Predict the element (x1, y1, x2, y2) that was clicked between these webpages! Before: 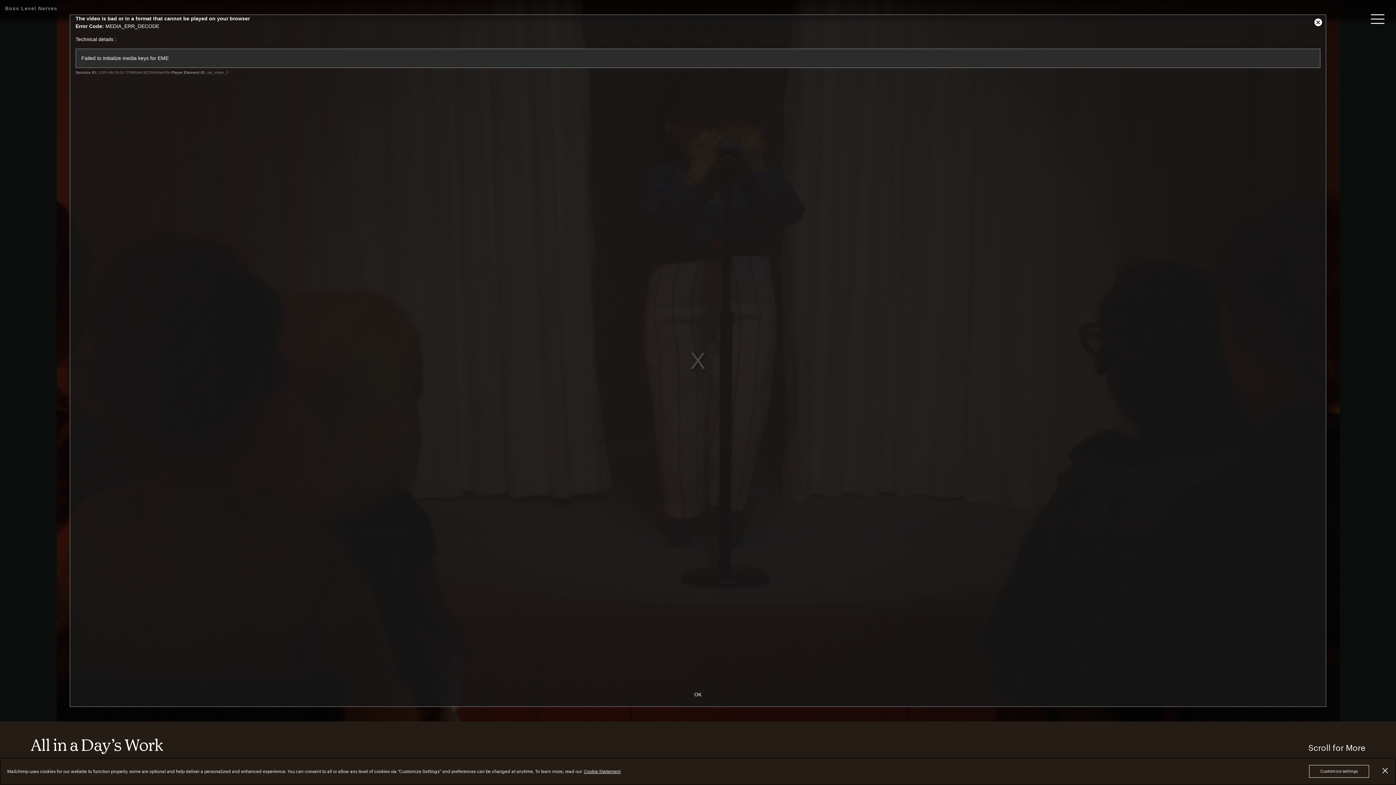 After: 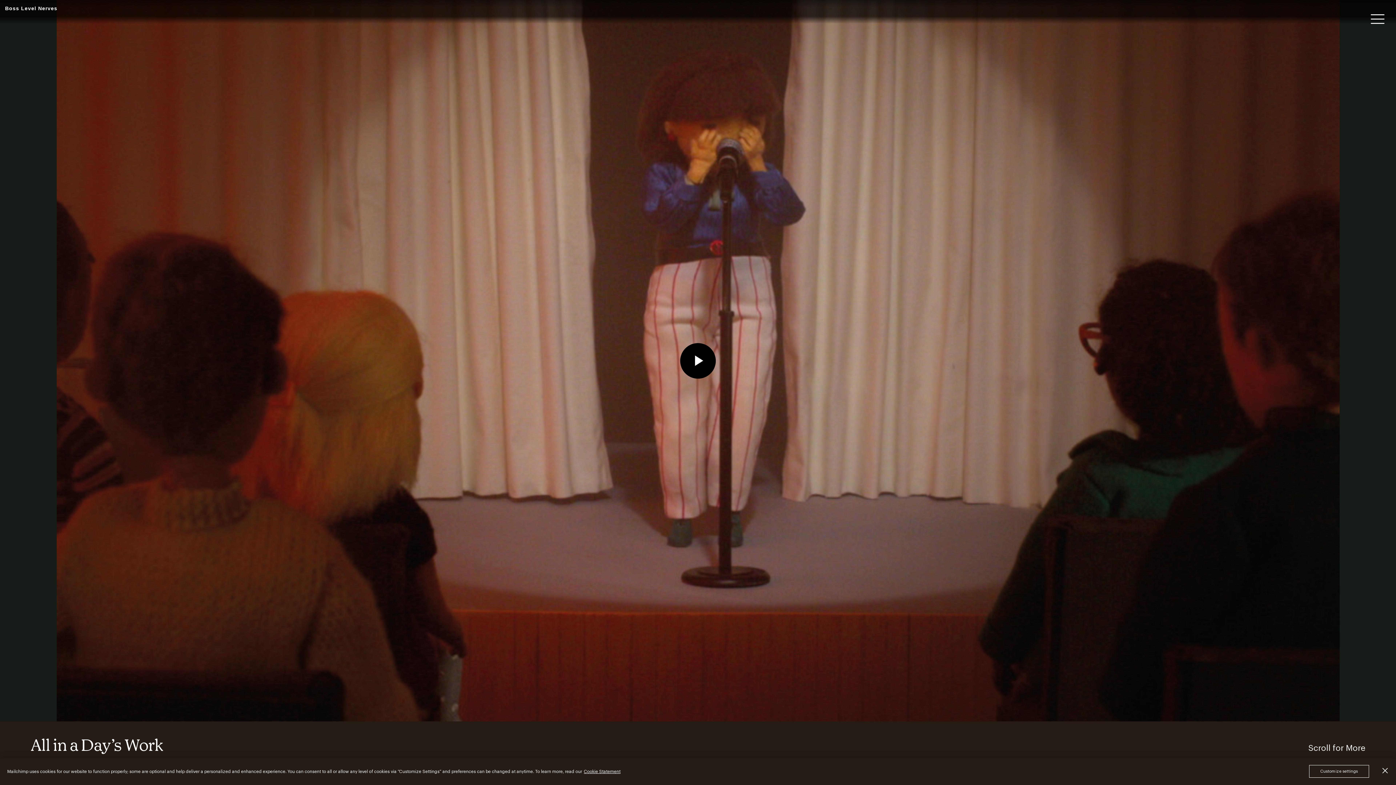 Action: label: OK bbox: (683, 688, 712, 701)